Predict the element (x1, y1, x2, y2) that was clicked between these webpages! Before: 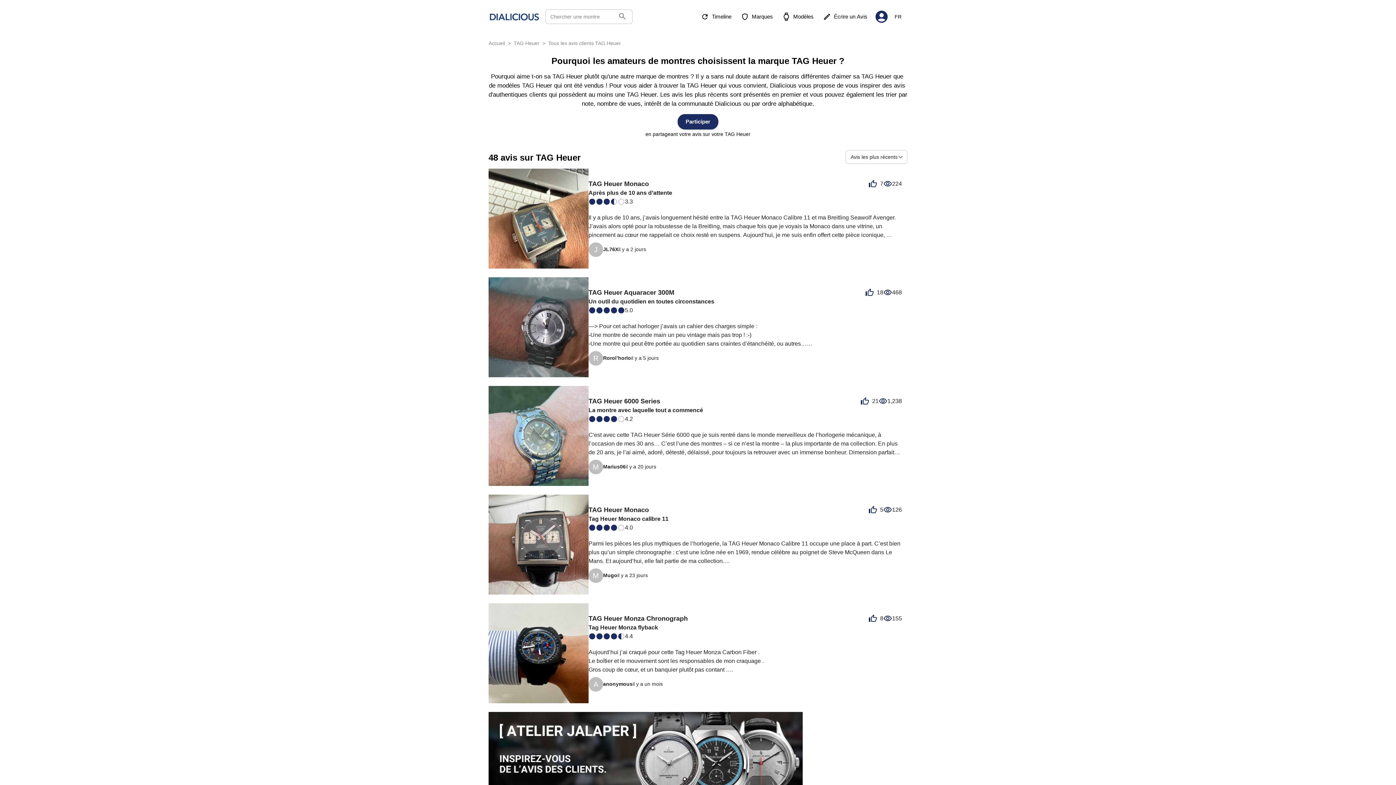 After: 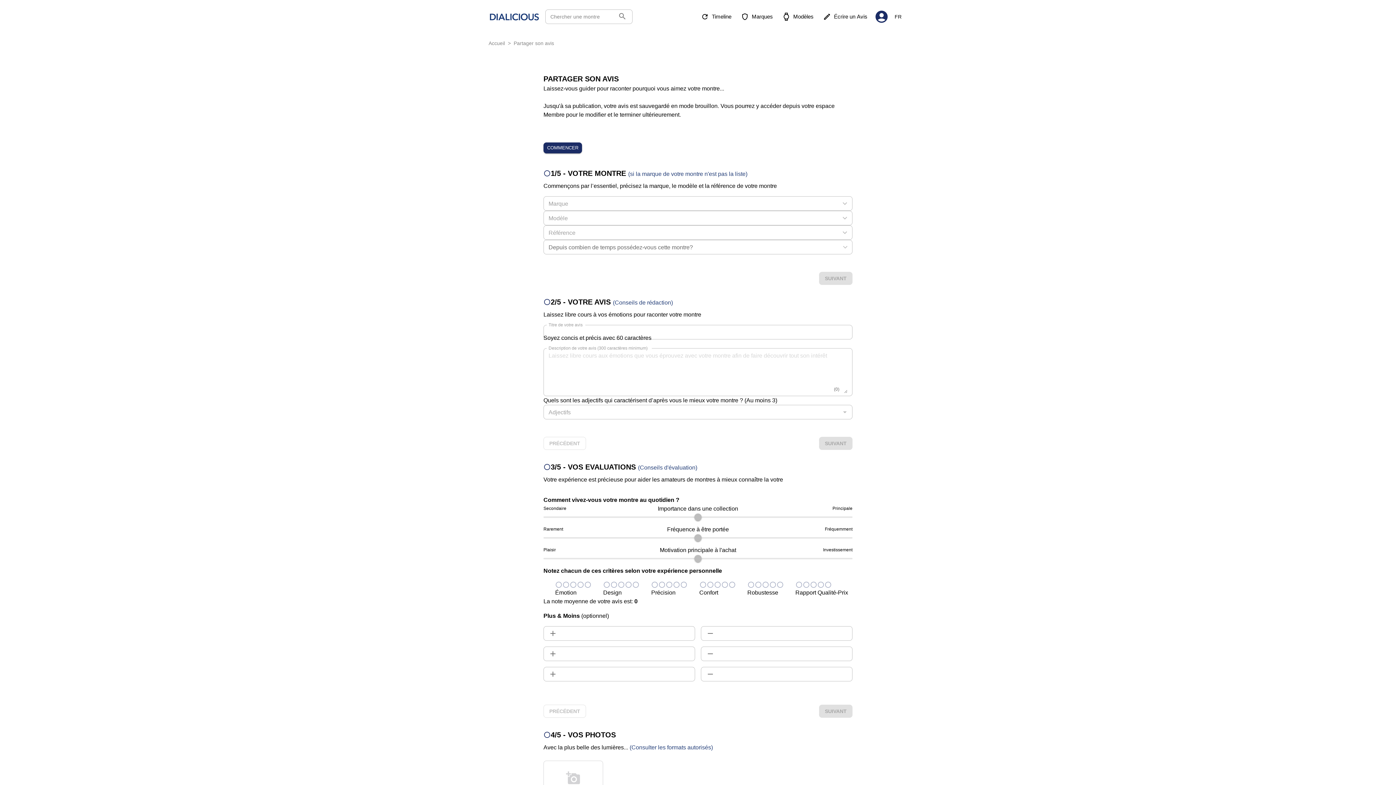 Action: bbox: (820, 9, 874, 24) label: Écrire un Avis